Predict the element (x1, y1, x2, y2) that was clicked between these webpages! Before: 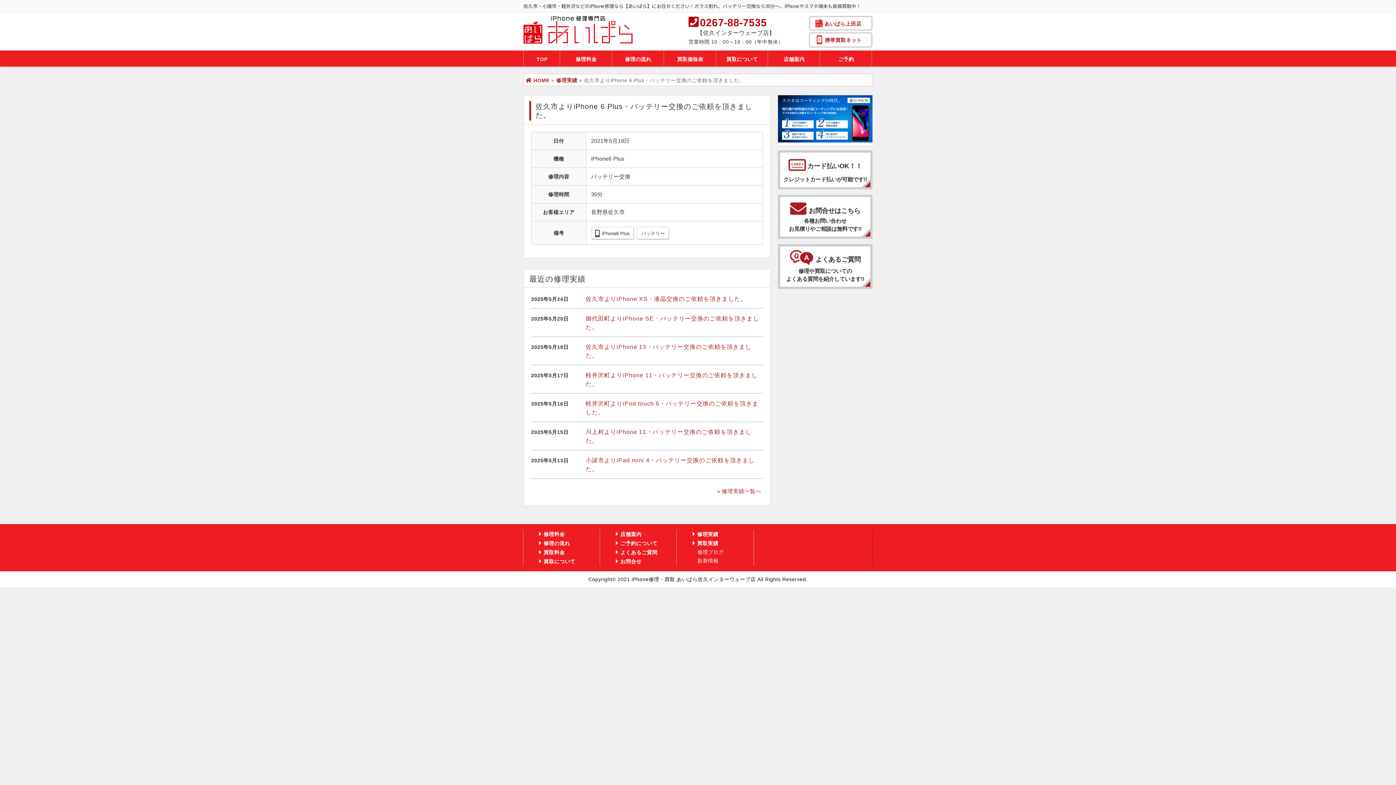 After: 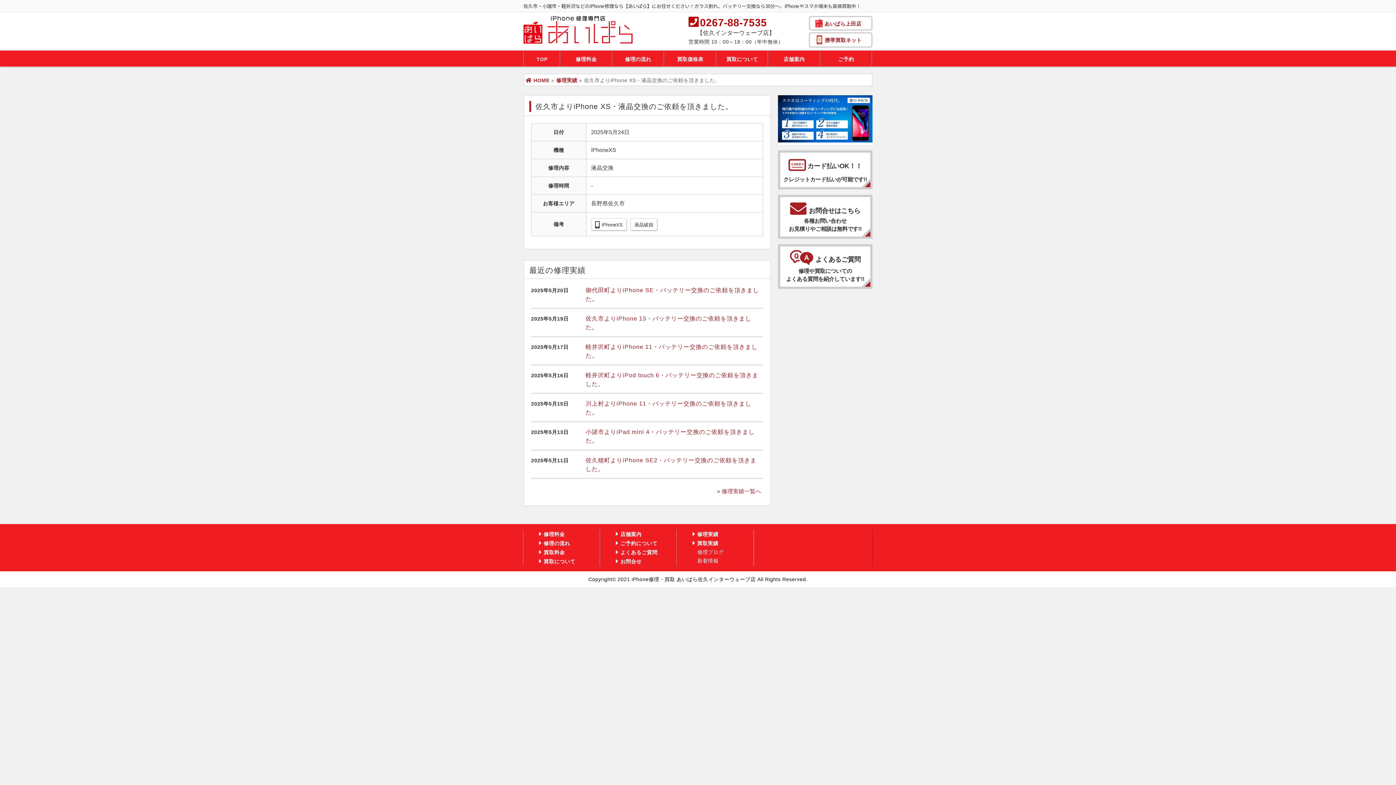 Action: label: 佐久市よりiPhone XS・液晶交換のご依頼を頂きました。 bbox: (585, 295, 746, 302)